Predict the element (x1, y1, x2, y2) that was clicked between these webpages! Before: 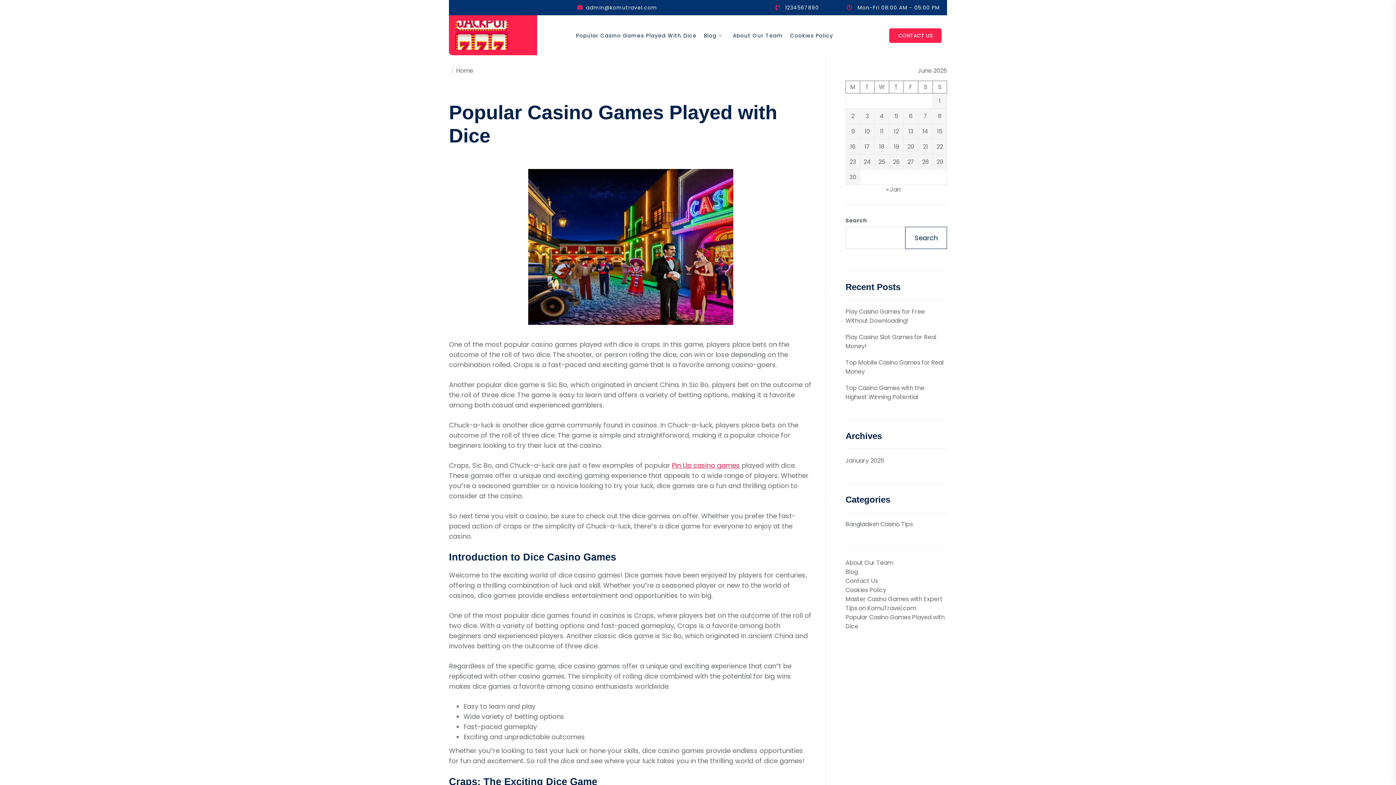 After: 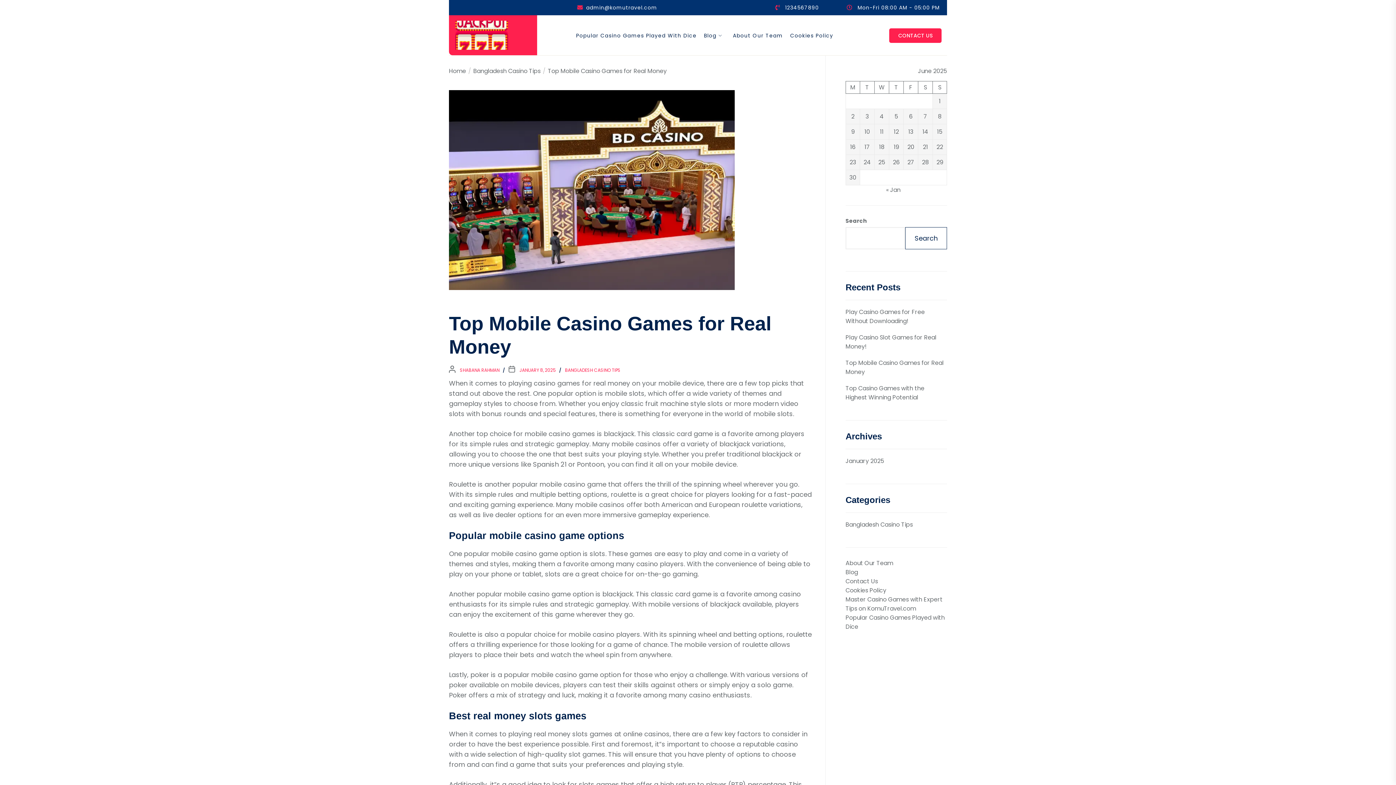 Action: bbox: (845, 358, 947, 376) label: Top Mobile Casino Games for Real Money